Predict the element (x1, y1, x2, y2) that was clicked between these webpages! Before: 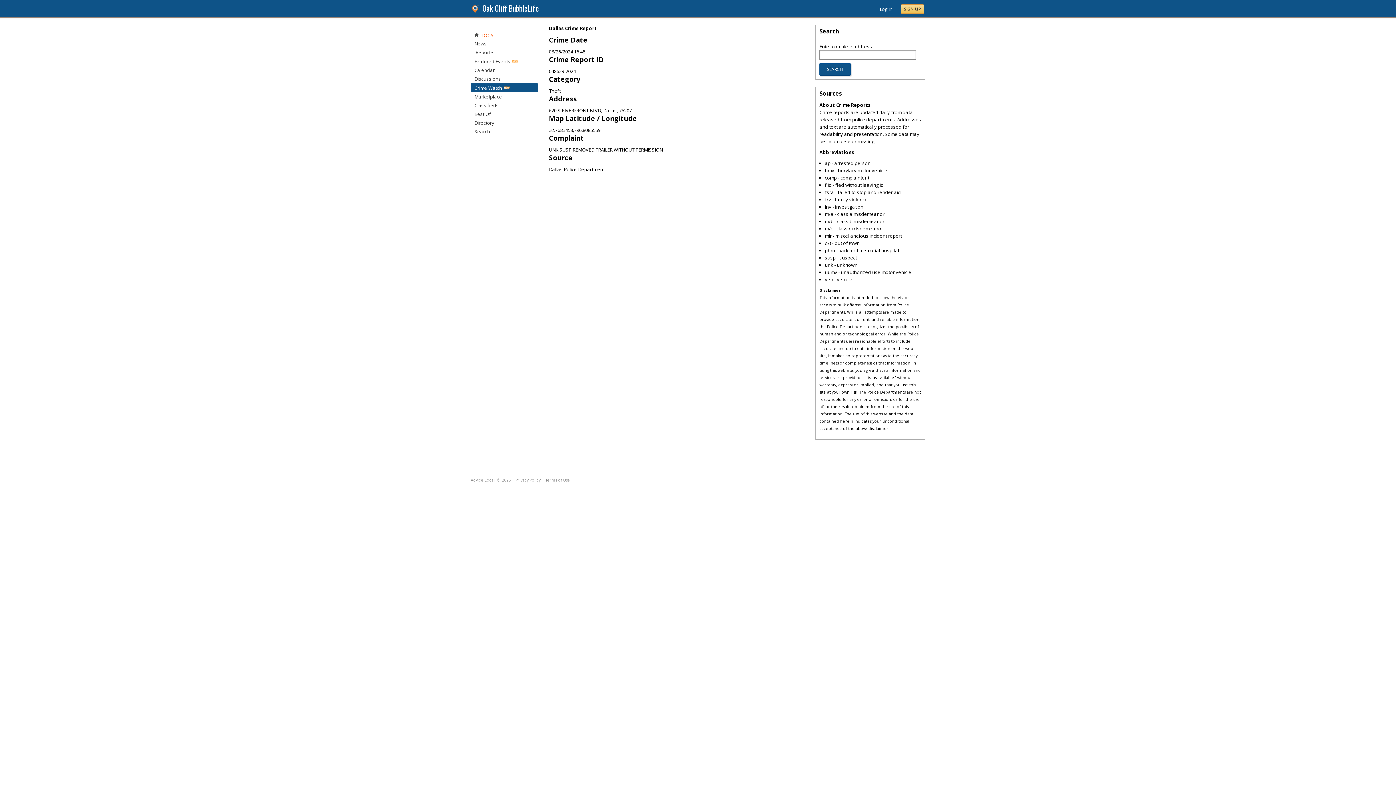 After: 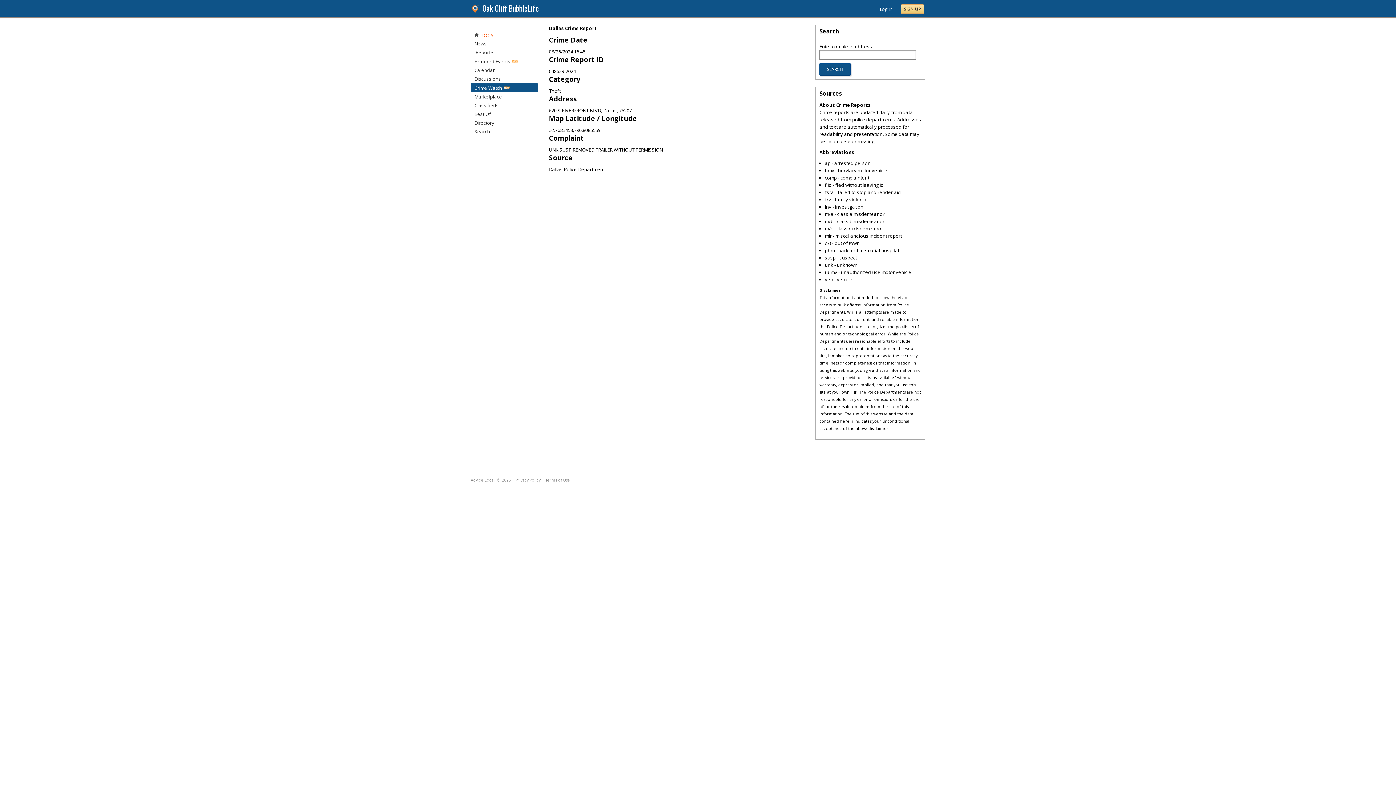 Action: bbox: (901, 4, 924, 13) label: SIGN UP